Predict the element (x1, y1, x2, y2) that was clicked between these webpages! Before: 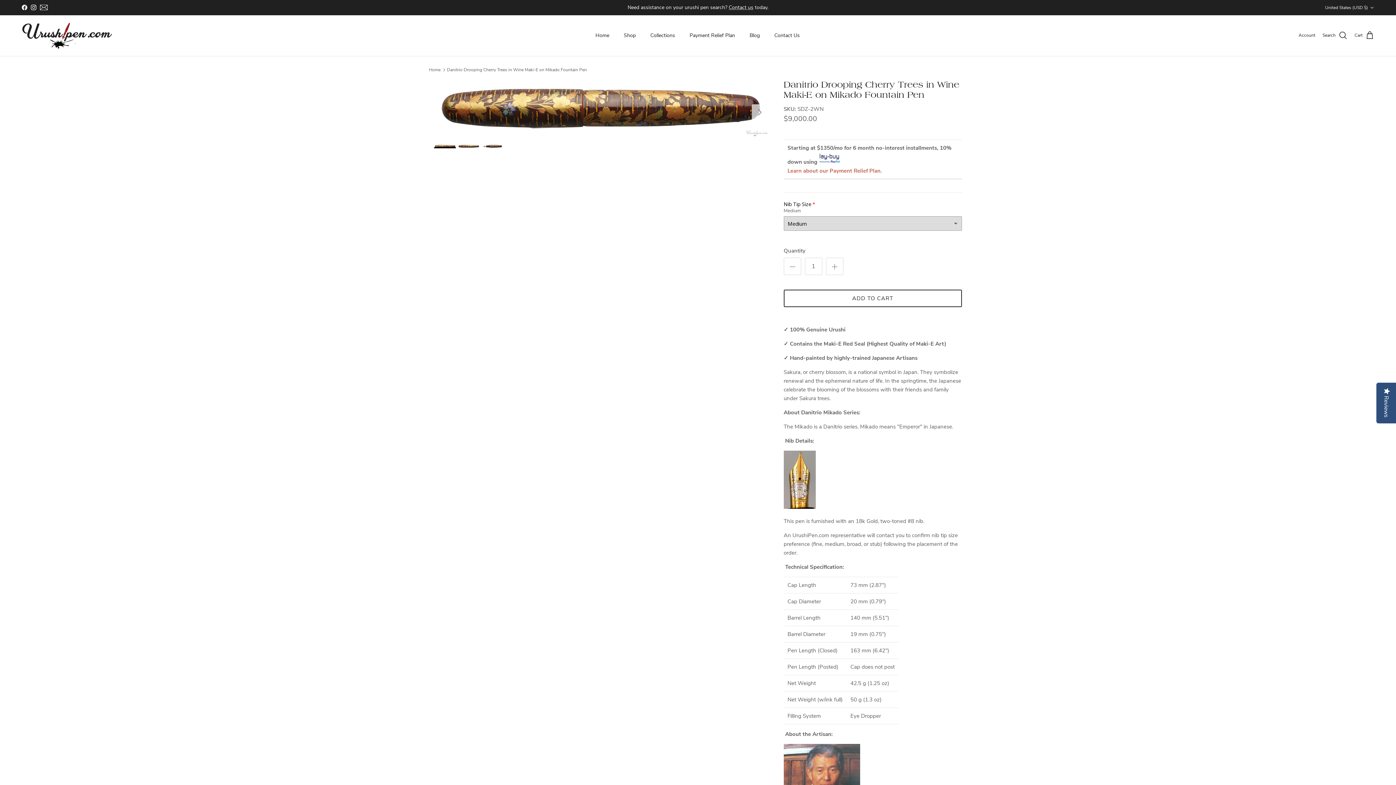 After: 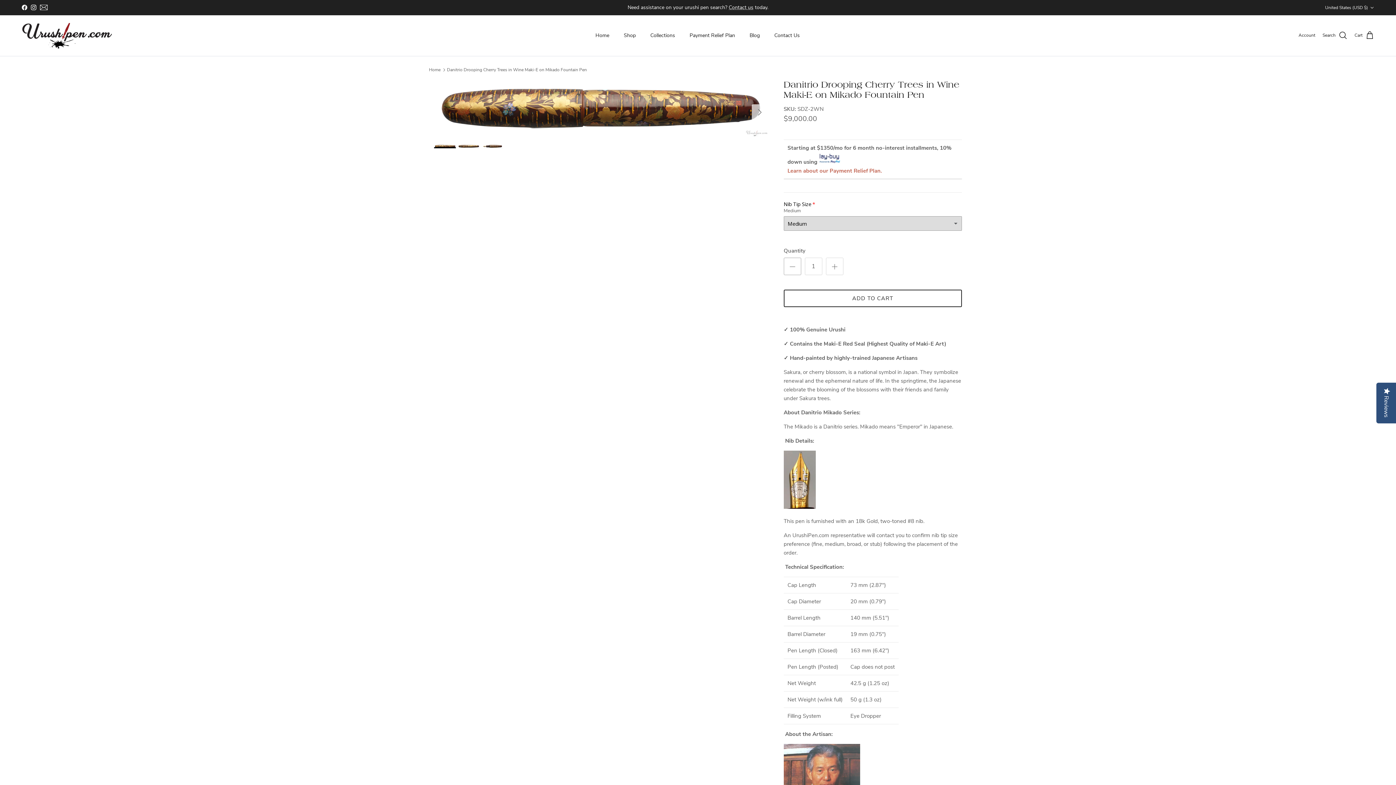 Action: label: Decrease quantity bbox: (783, 257, 801, 275)